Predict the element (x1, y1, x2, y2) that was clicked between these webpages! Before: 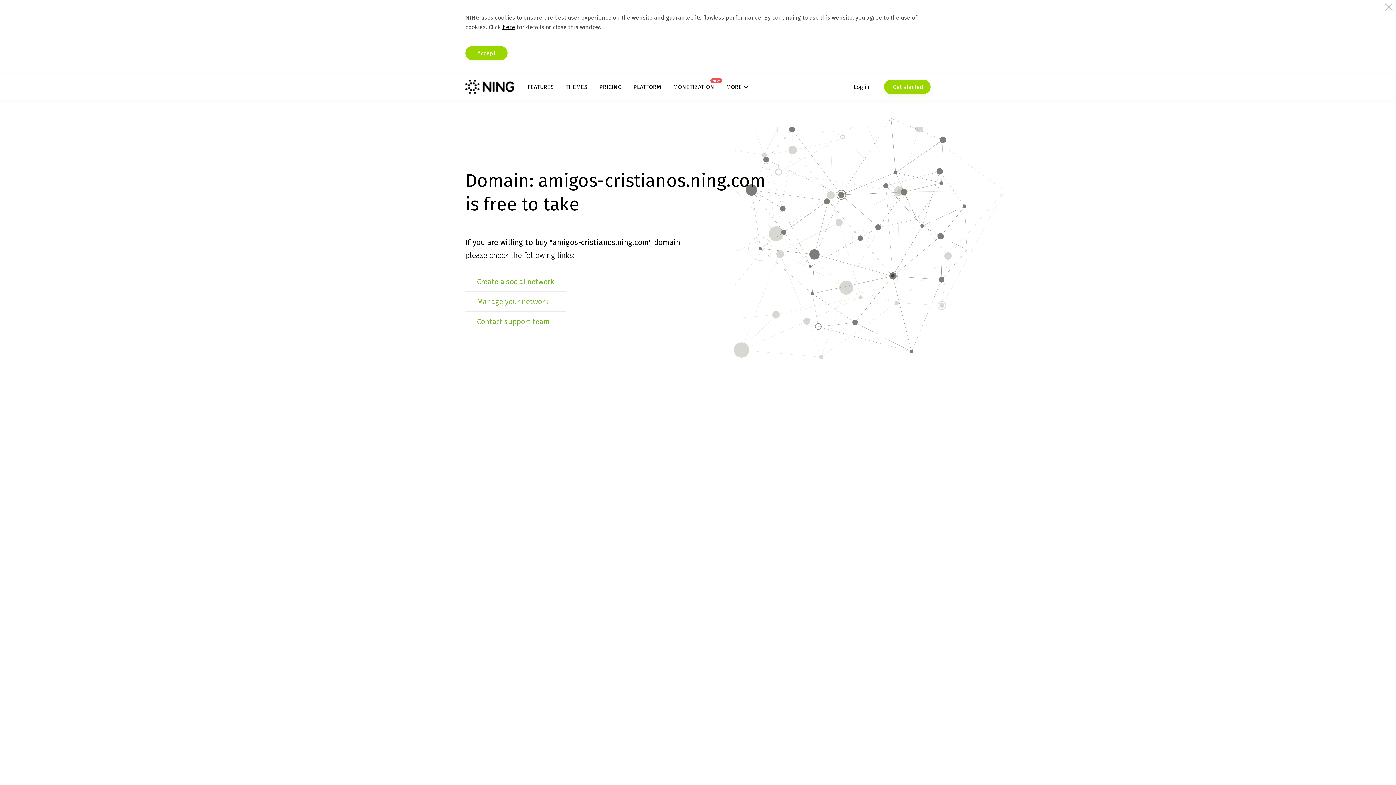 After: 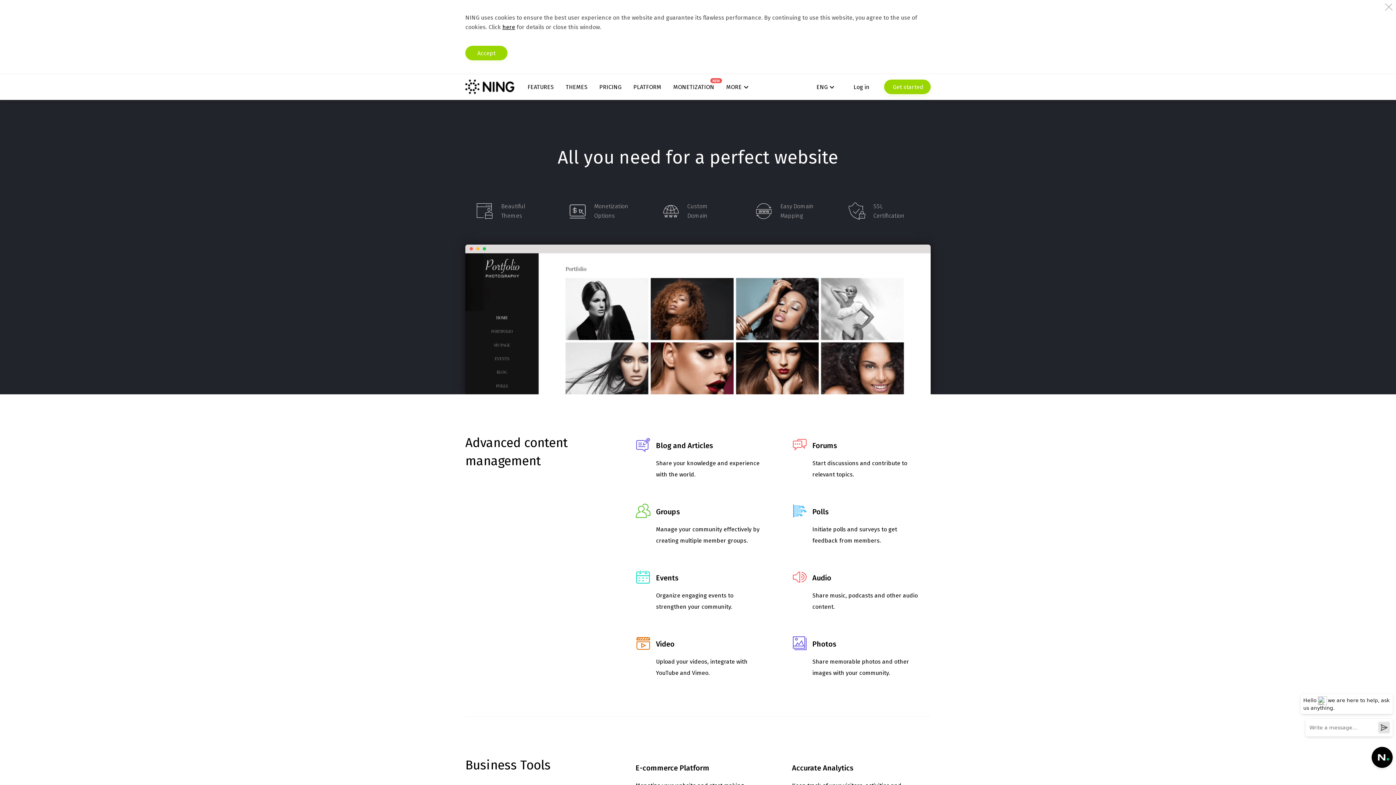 Action: bbox: (527, 83, 553, 90) label: FEATURES